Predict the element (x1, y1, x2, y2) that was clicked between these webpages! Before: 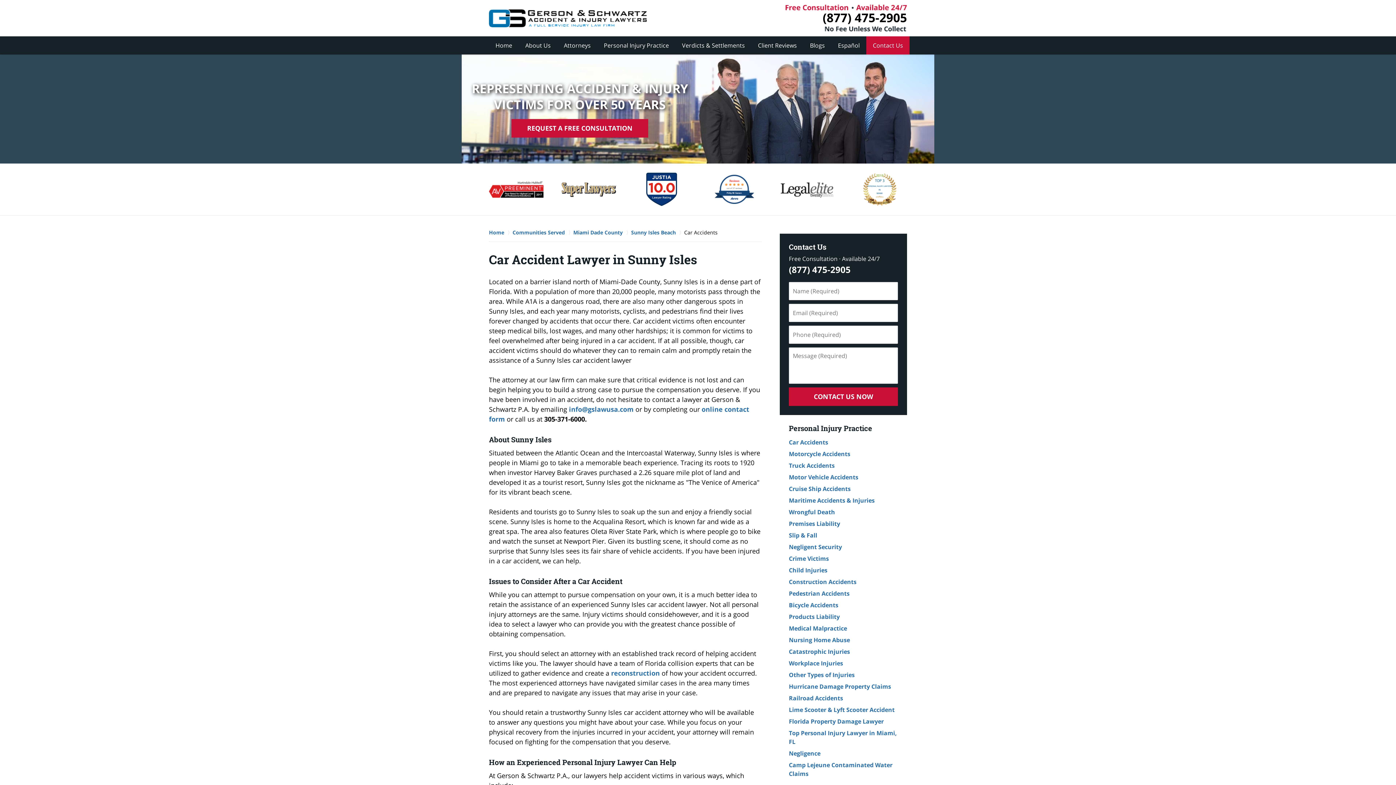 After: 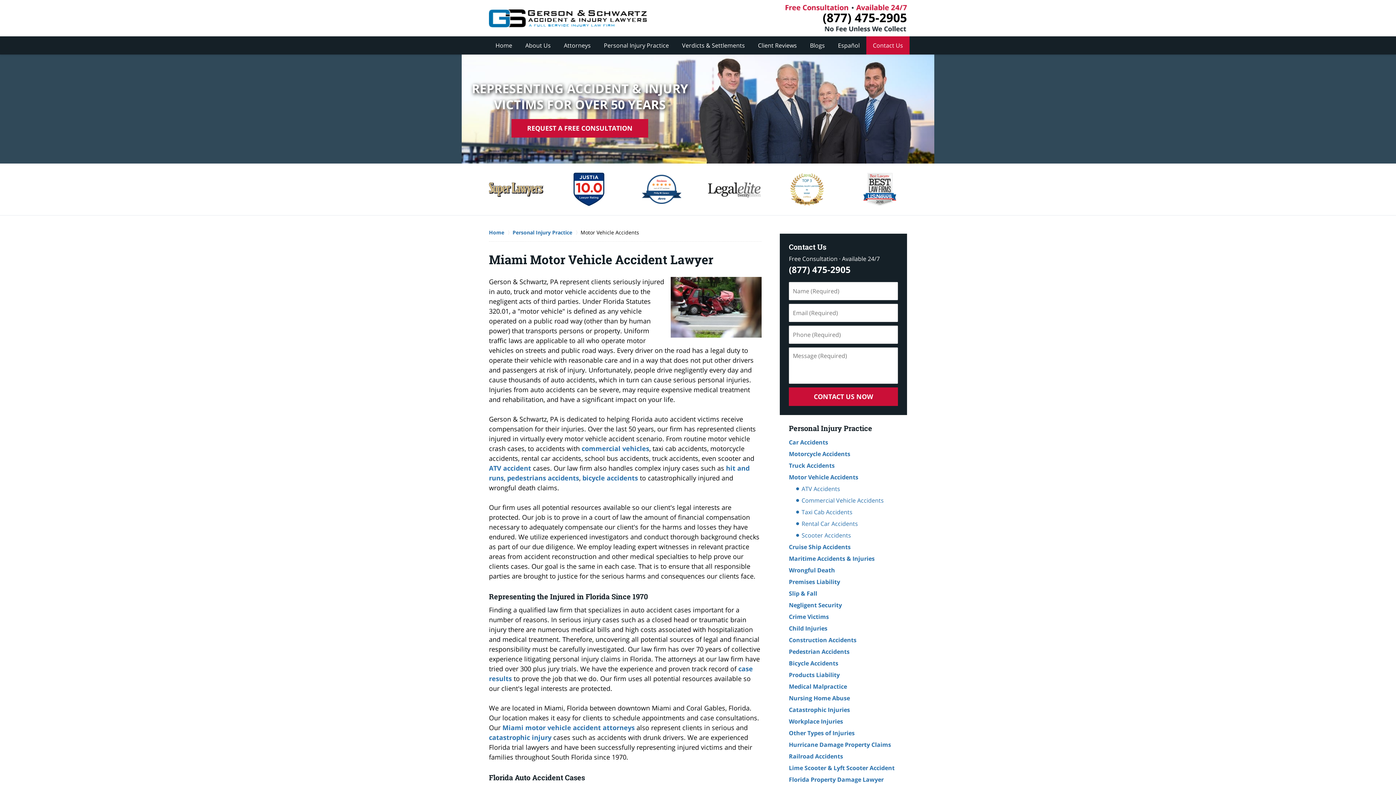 Action: bbox: (789, 473, 858, 481) label: Motor Vehicle Accidents